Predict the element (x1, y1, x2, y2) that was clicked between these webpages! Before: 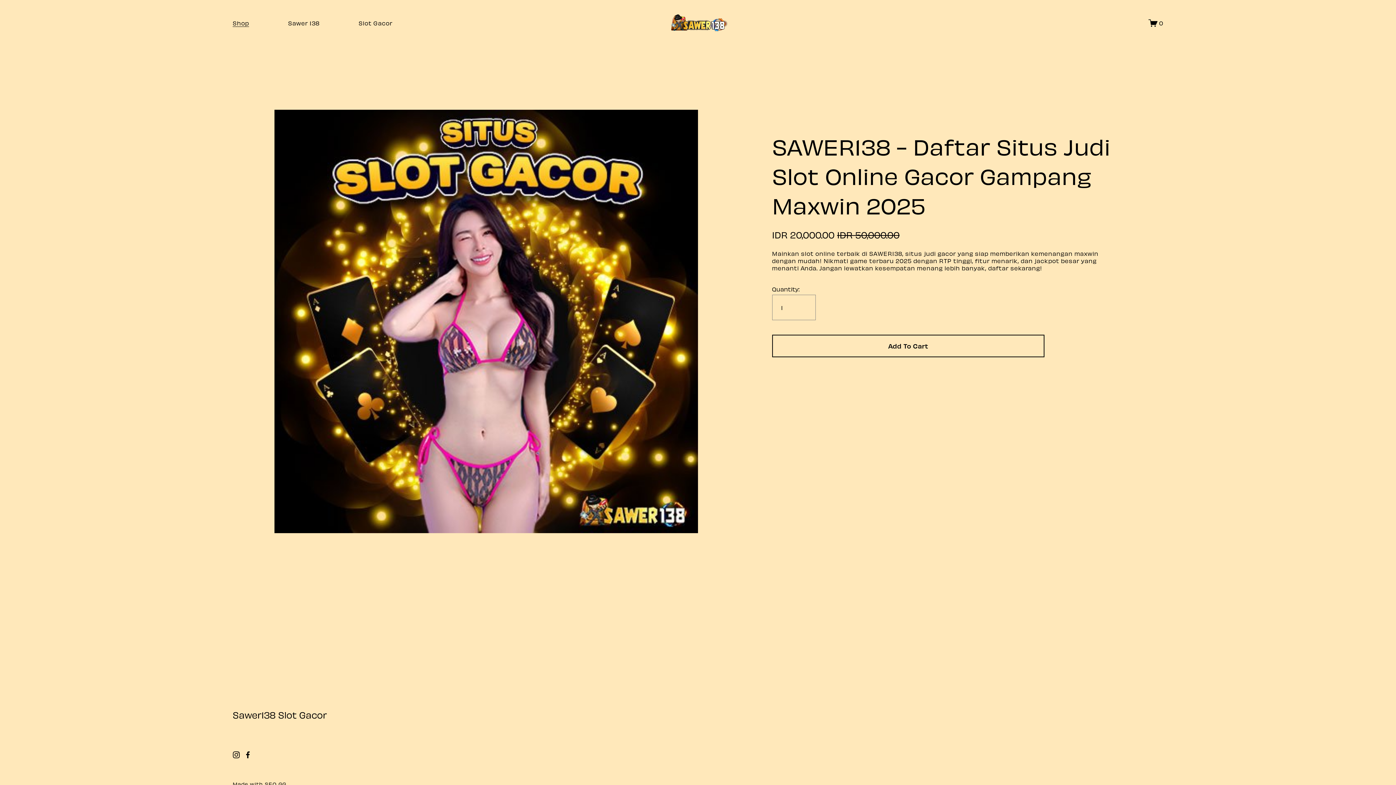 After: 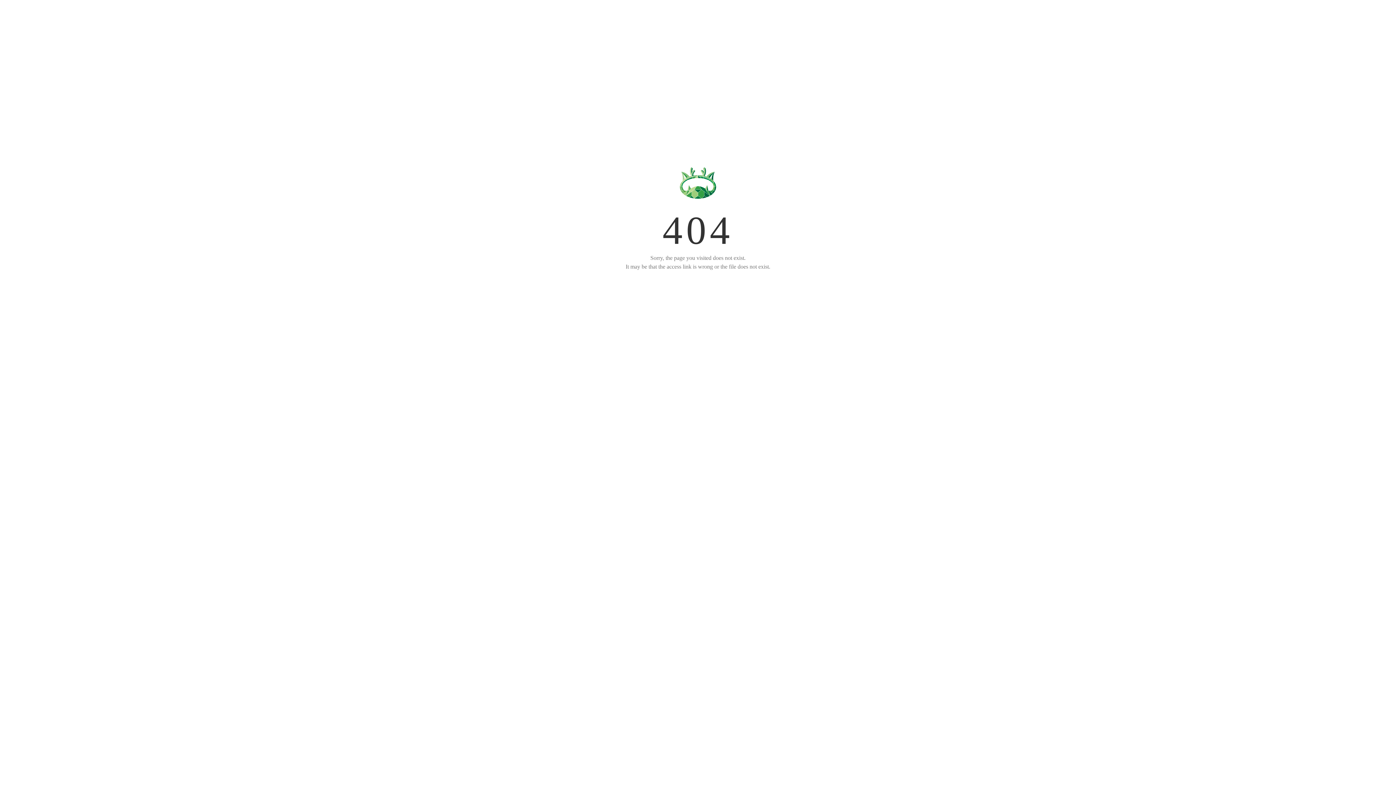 Action: bbox: (1148, 18, 1163, 27) label: 0